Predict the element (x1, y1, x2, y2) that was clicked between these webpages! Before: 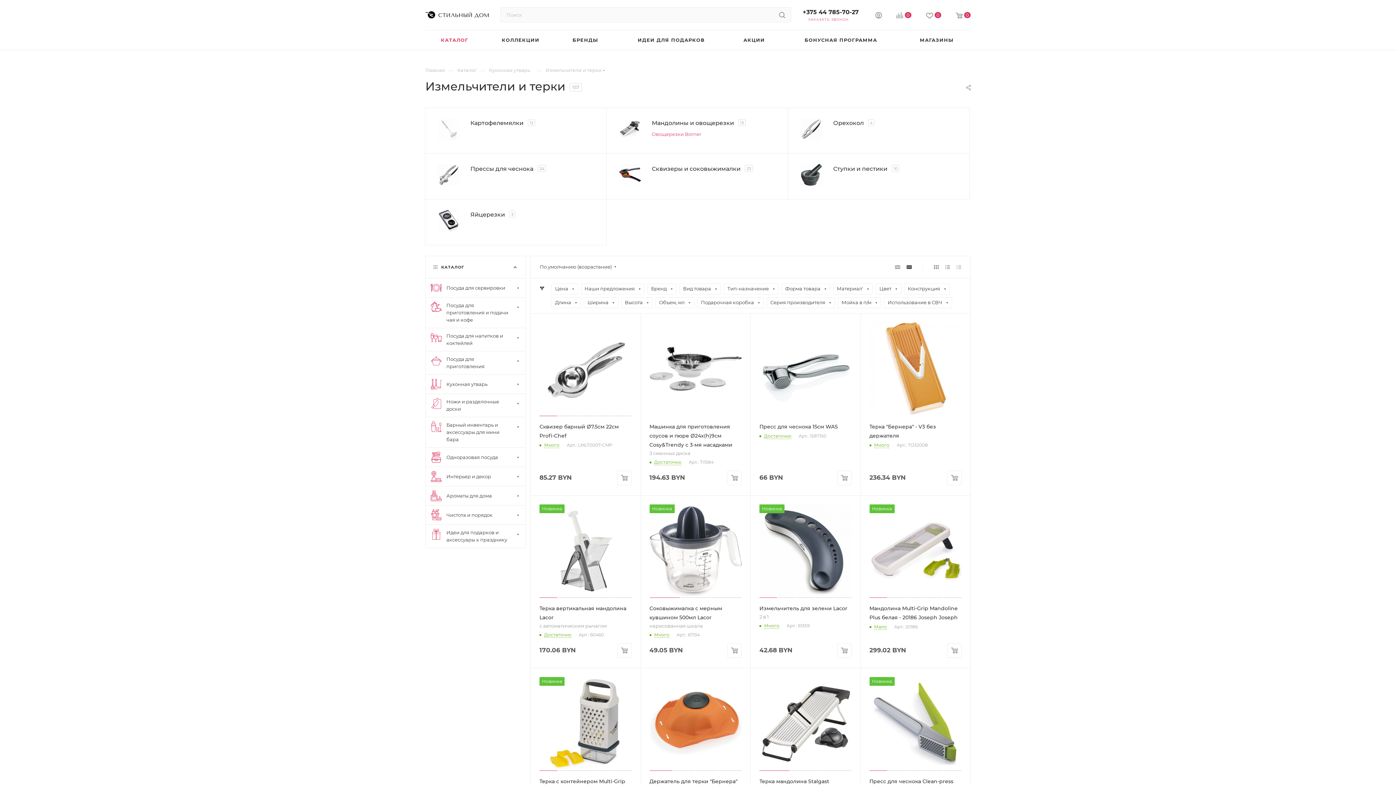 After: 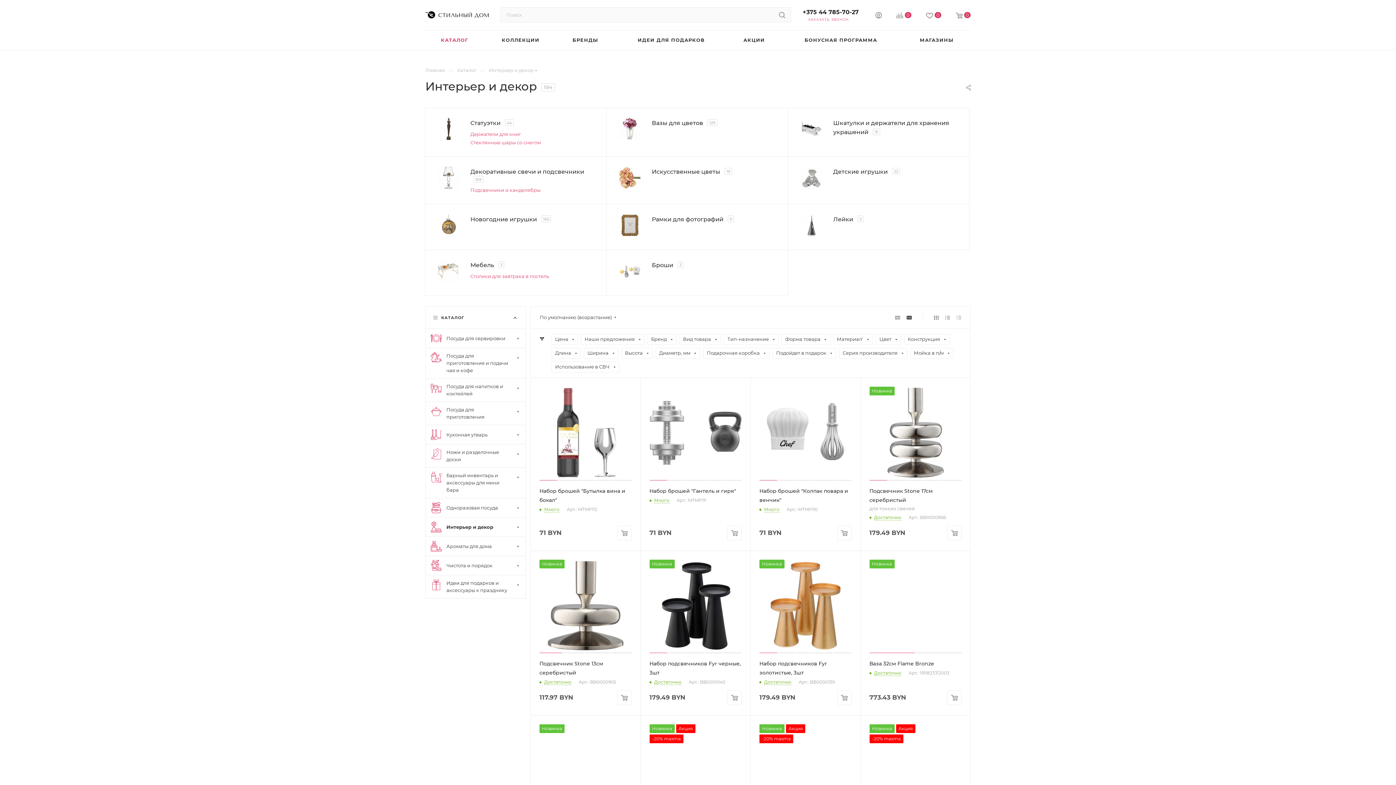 Action: bbox: (425, 466, 526, 486) label: Интерьер и декор